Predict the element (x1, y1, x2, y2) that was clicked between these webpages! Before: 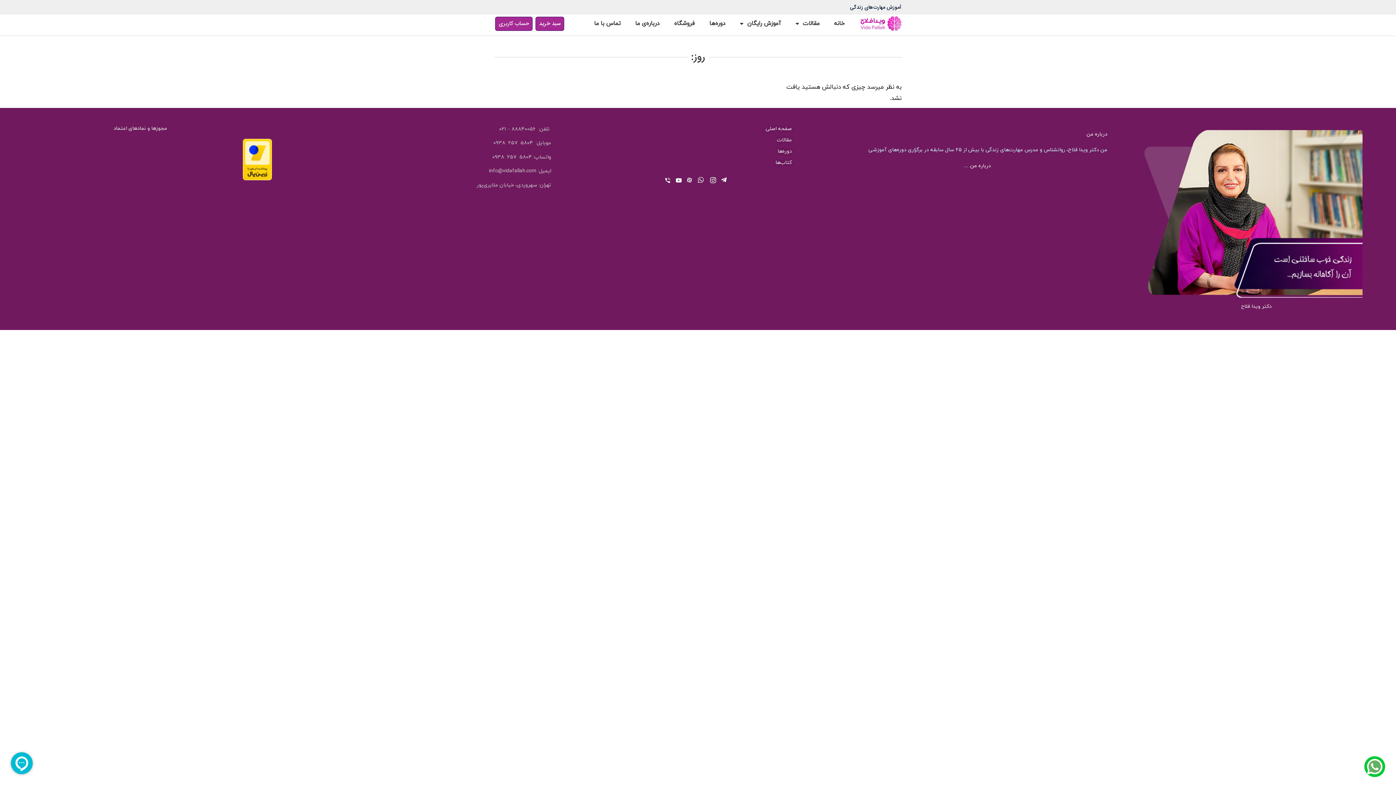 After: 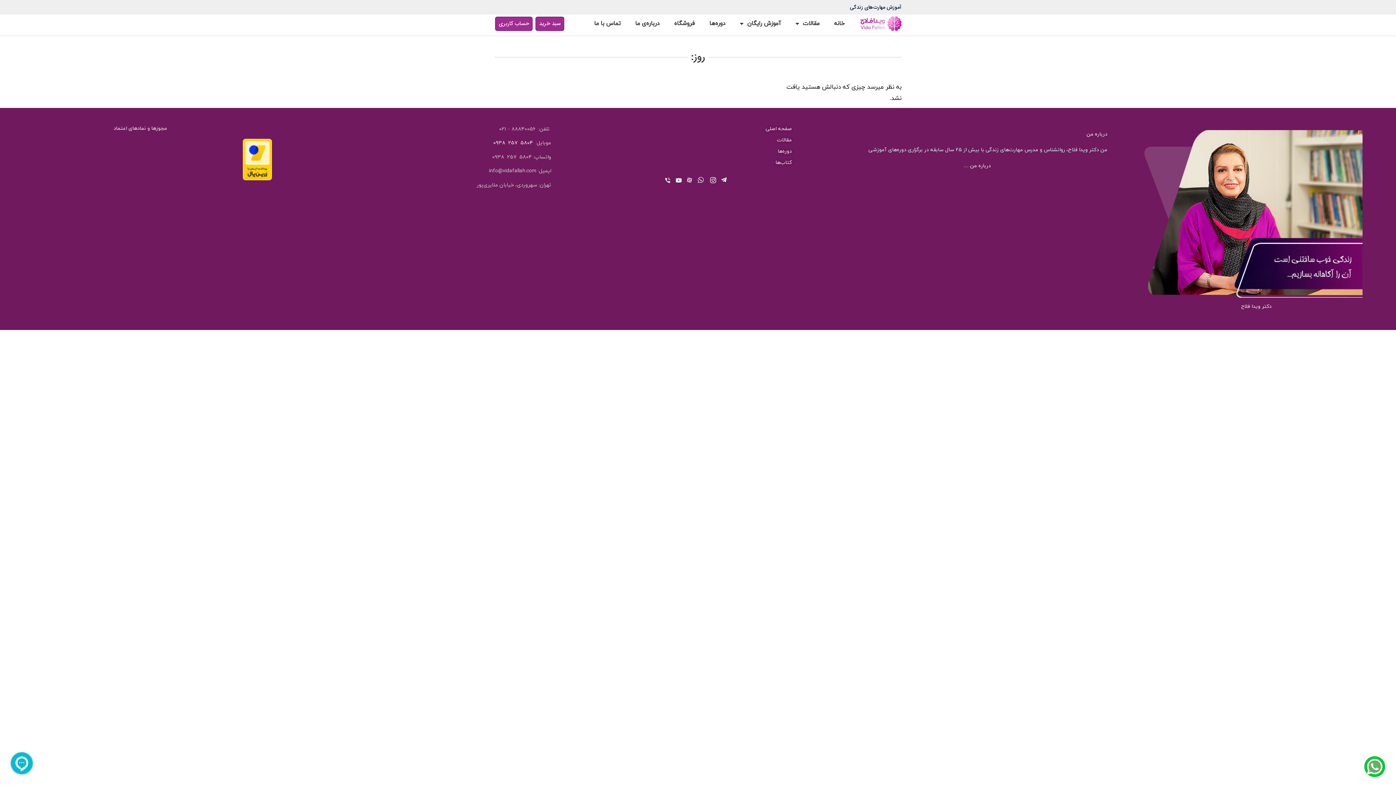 Action: bbox: (493, 139, 533, 146) label: 5804  257  0938